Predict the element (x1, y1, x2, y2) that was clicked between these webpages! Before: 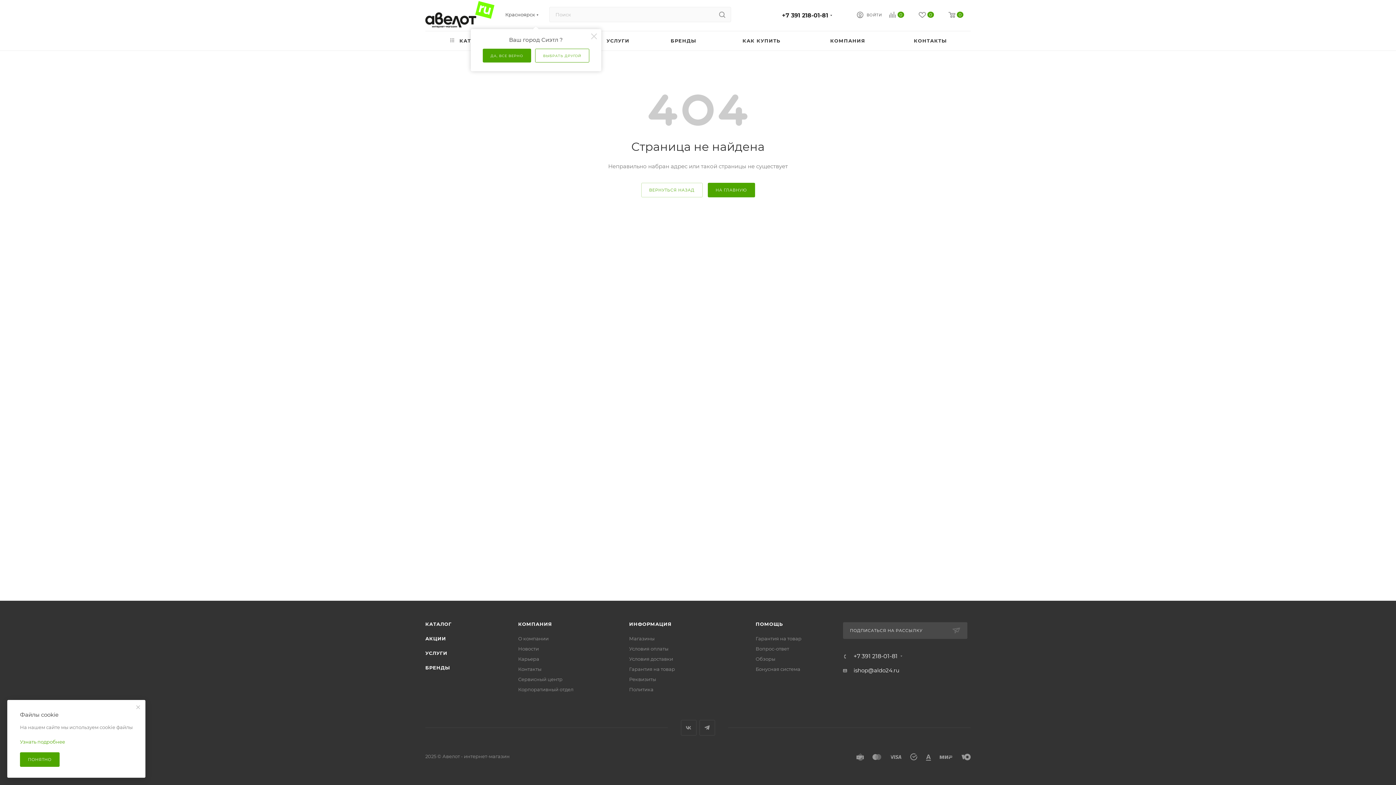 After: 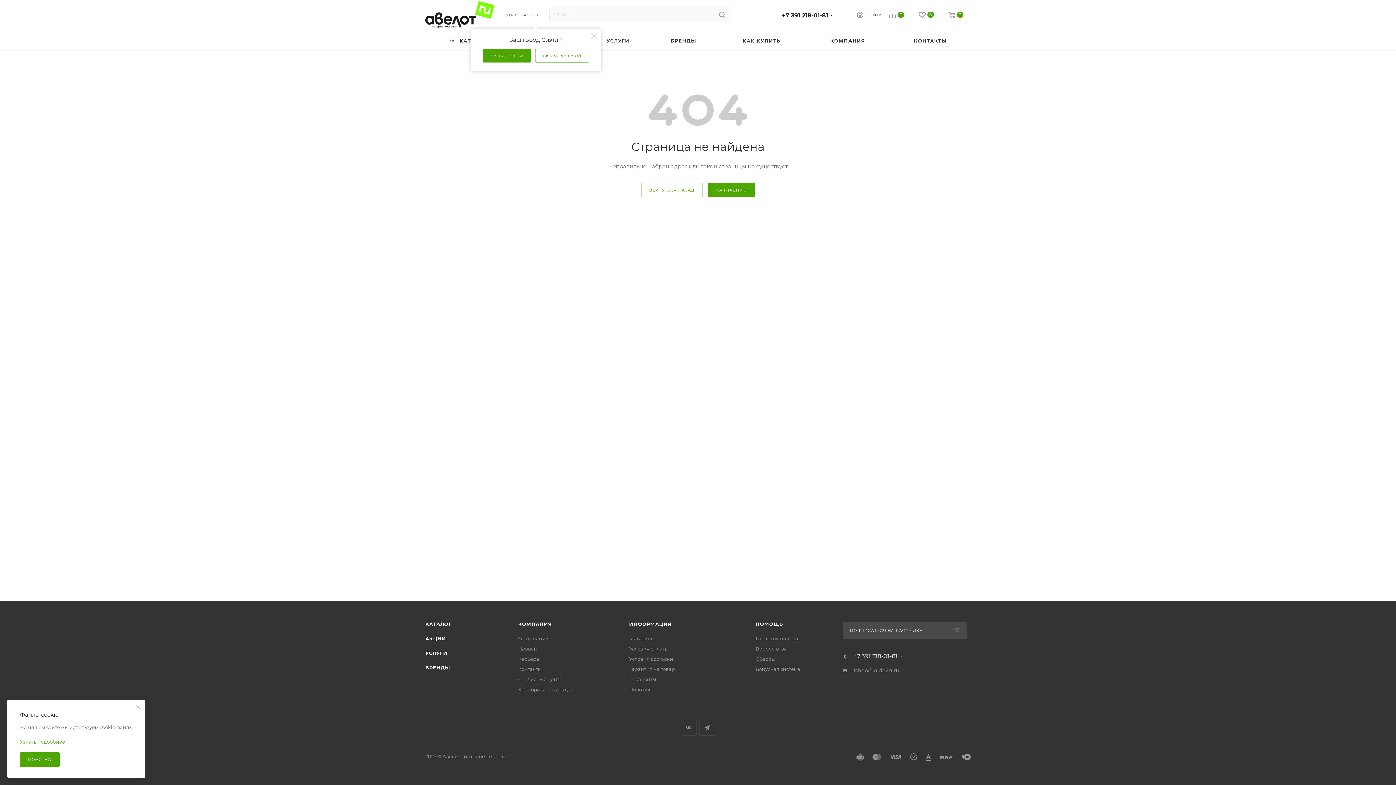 Action: label: ishop@aldo24.ru bbox: (853, 667, 899, 674)